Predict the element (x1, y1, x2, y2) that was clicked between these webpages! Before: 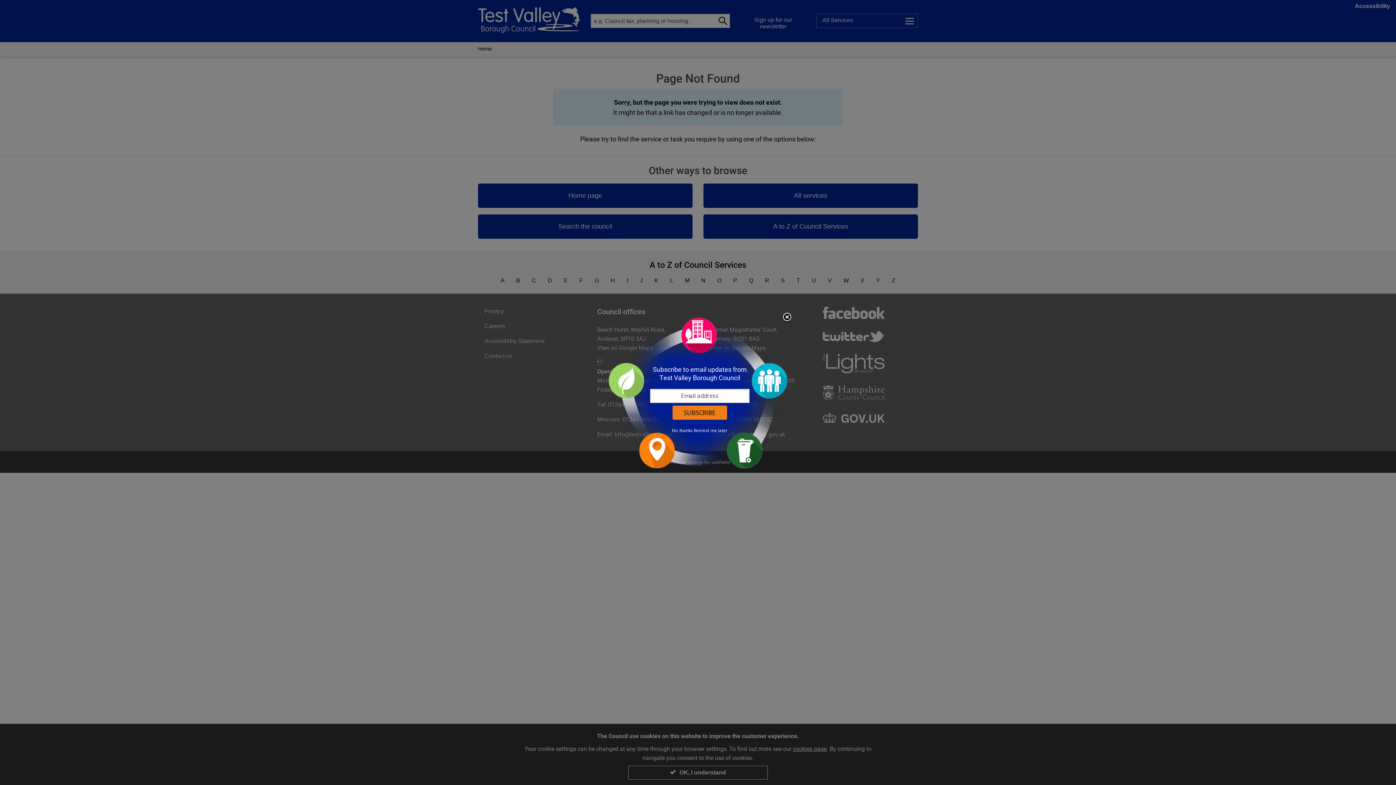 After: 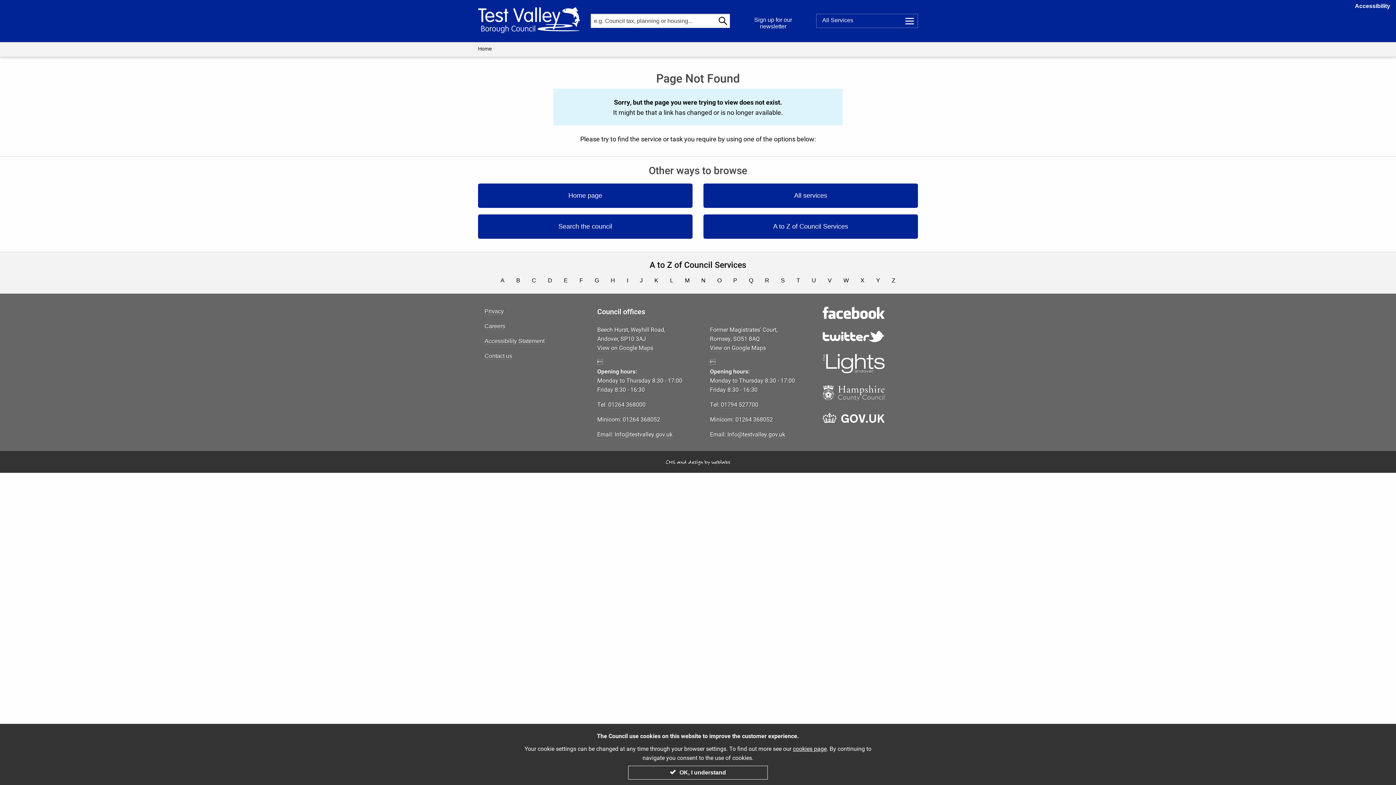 Action: label: No thanks bbox: (672, 427, 692, 433)